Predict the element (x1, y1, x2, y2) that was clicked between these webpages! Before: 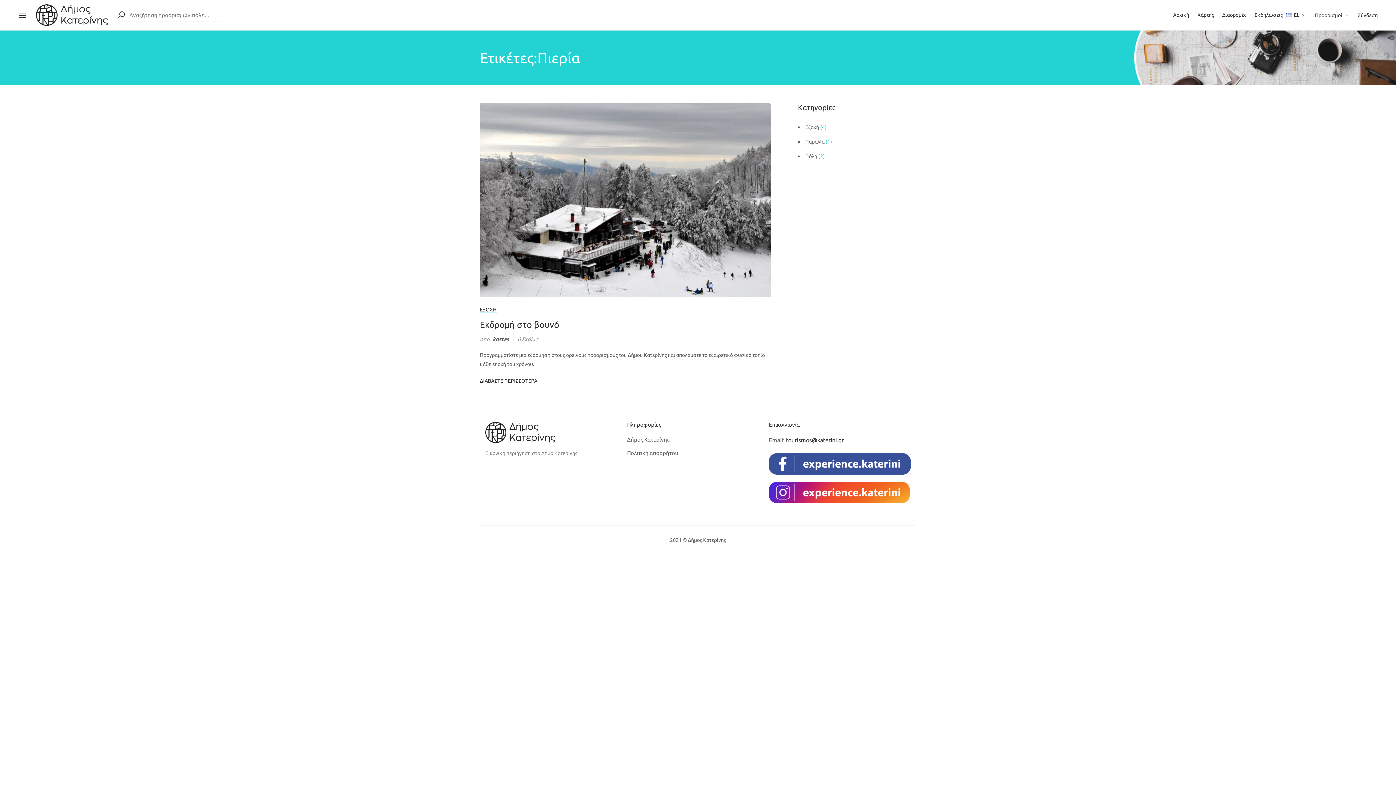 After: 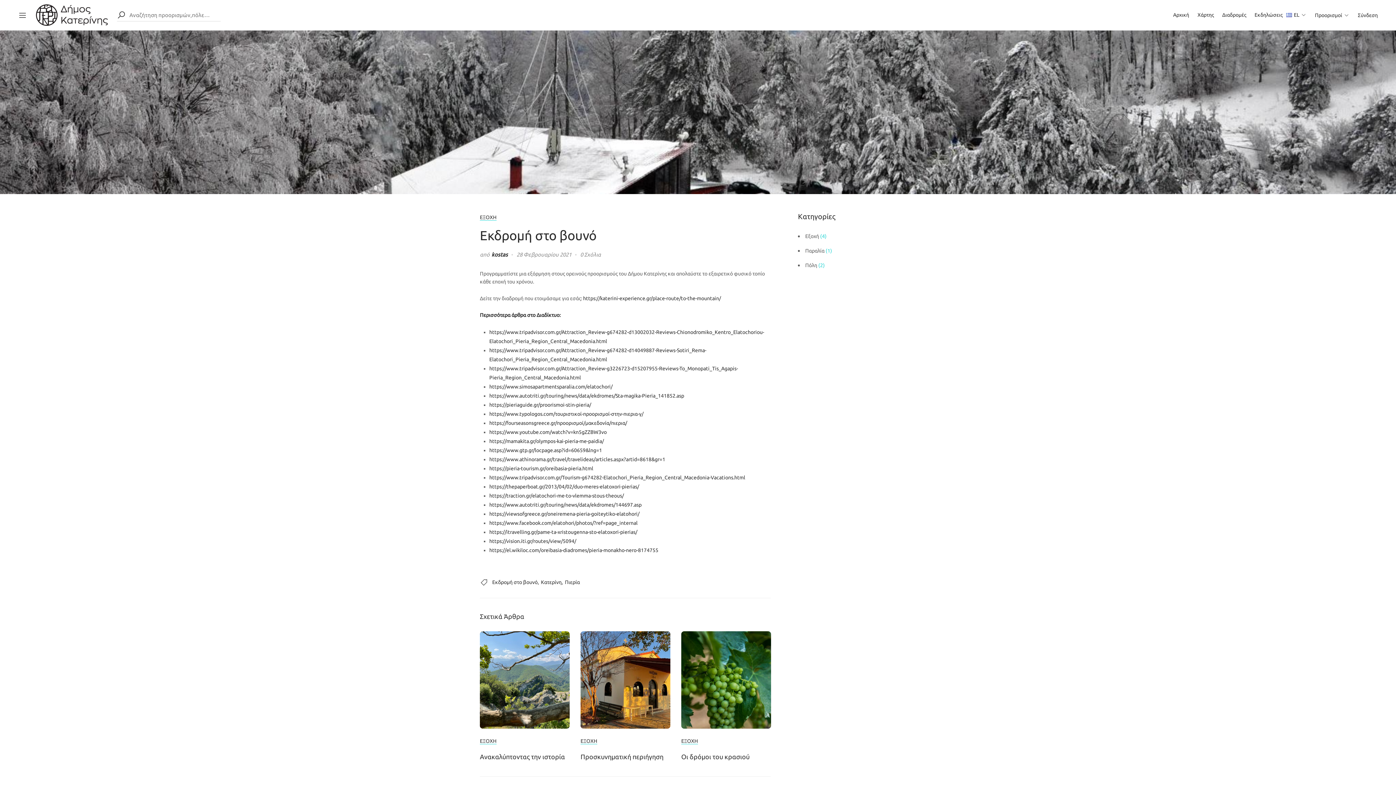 Action: bbox: (480, 197, 770, 202)